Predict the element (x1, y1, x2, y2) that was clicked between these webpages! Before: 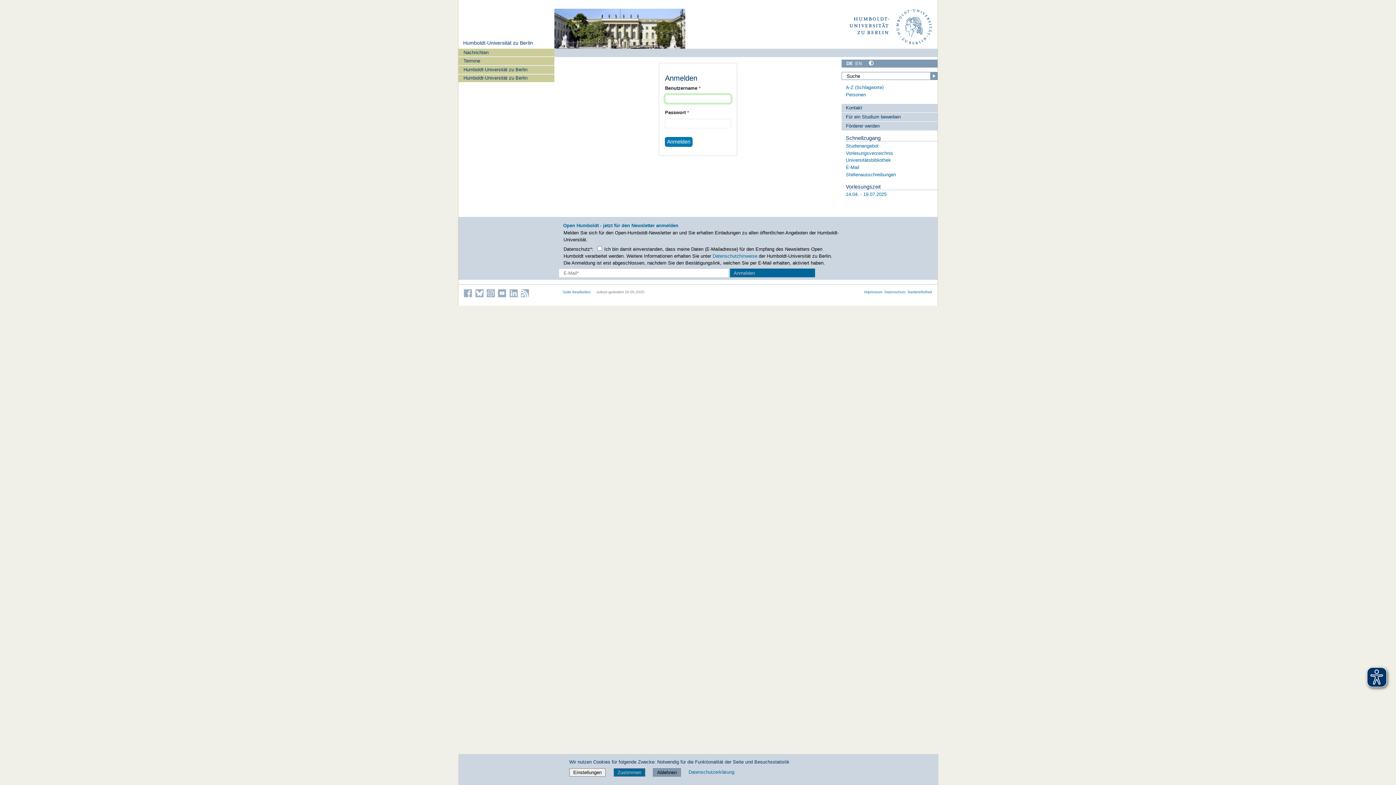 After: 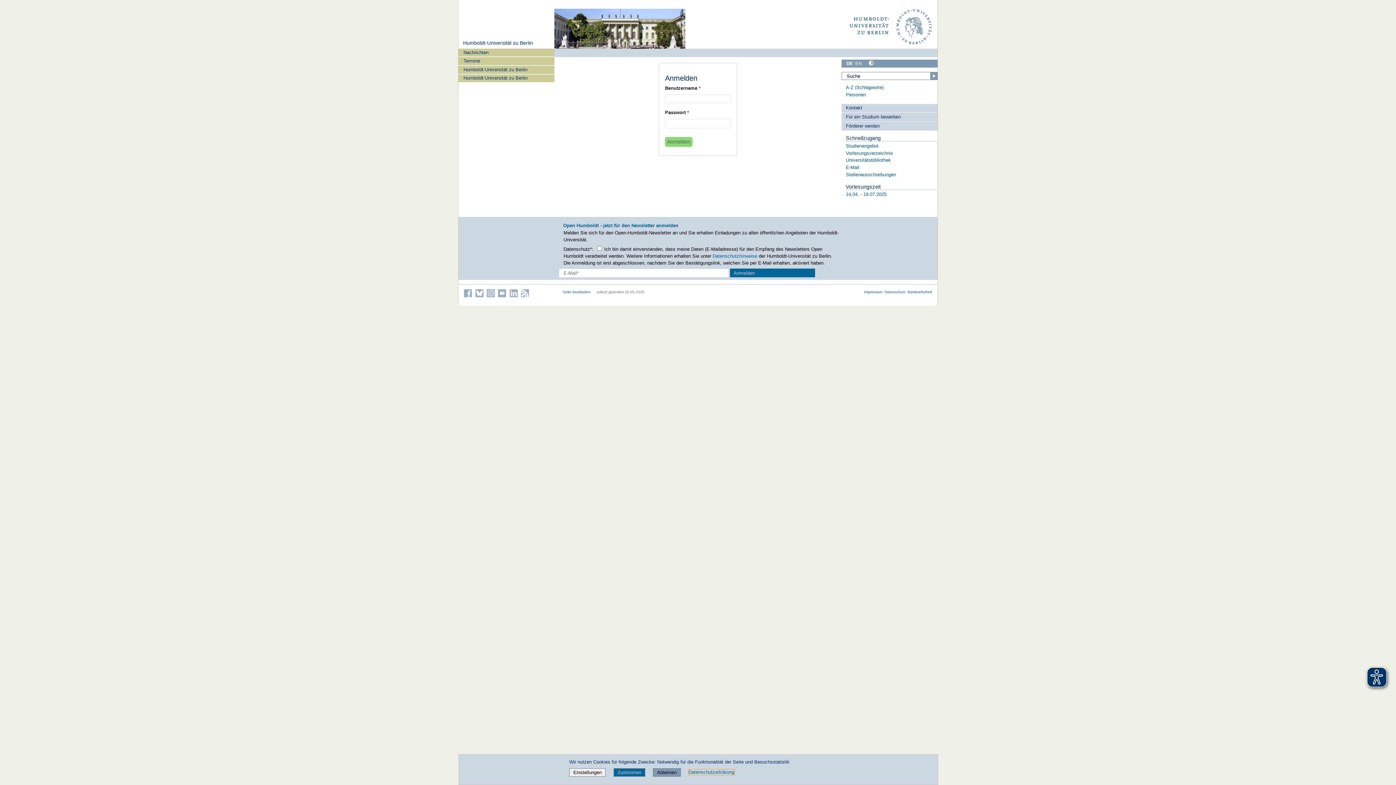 Action: bbox: (688, 769, 734, 775) label: Datenschutzerklärung